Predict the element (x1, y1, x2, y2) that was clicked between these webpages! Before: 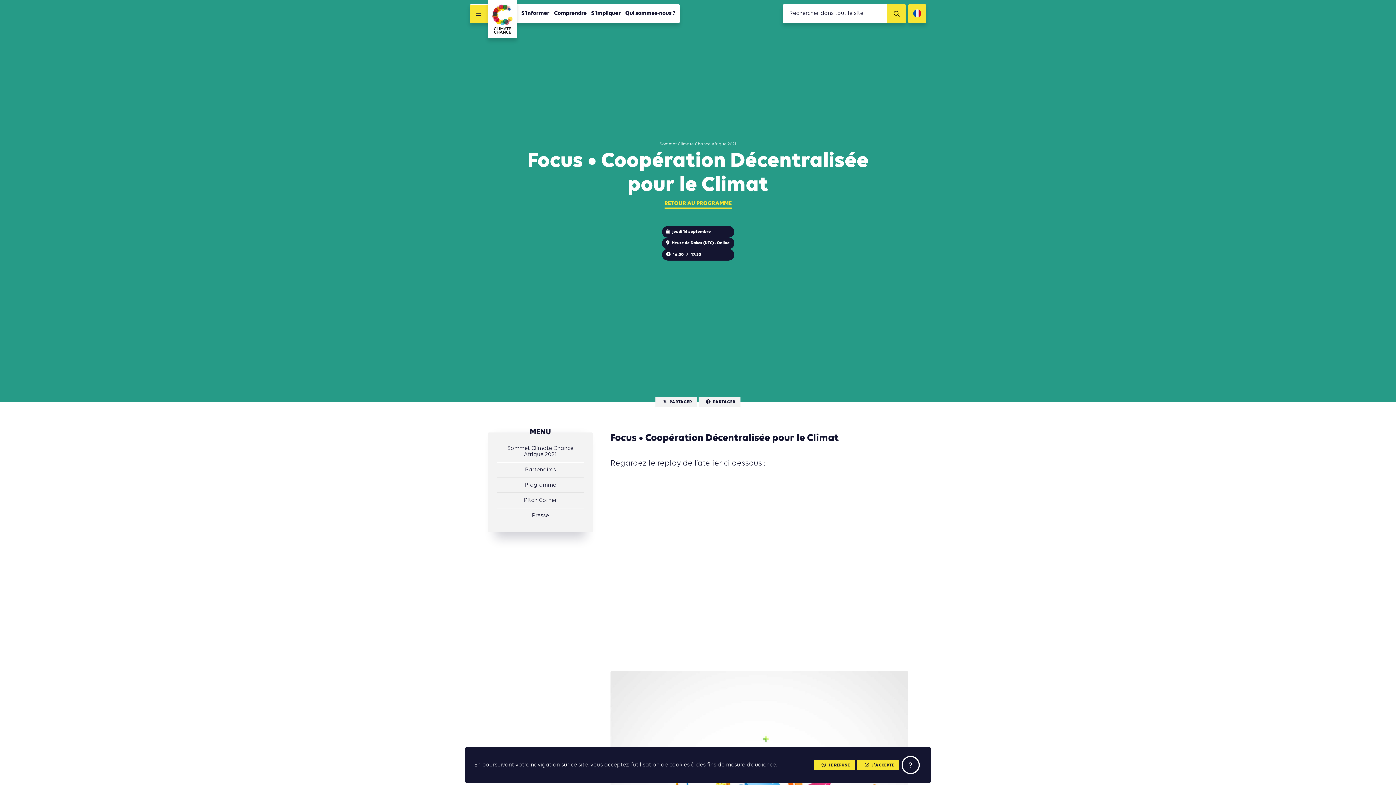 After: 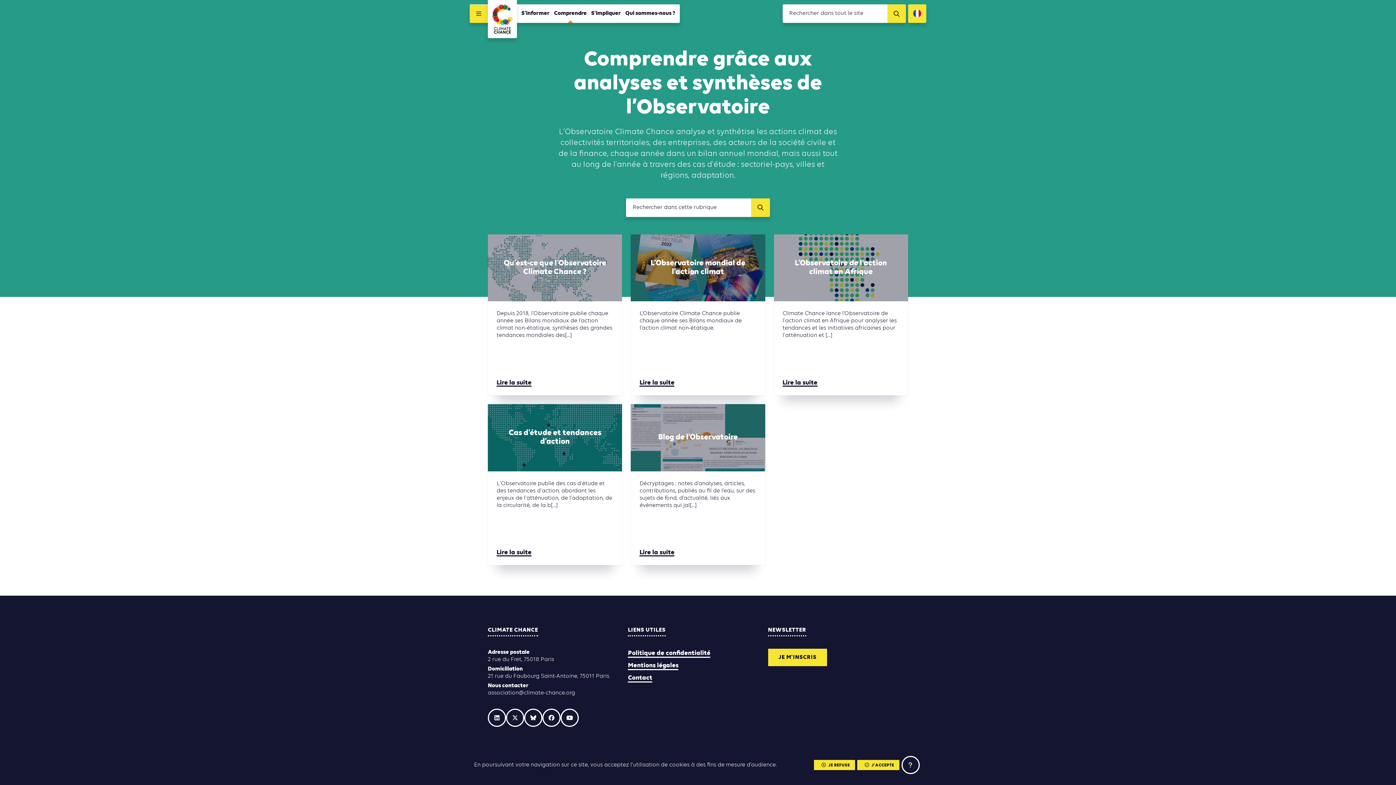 Action: label: Comprendre bbox: (552, 4, 589, 22)